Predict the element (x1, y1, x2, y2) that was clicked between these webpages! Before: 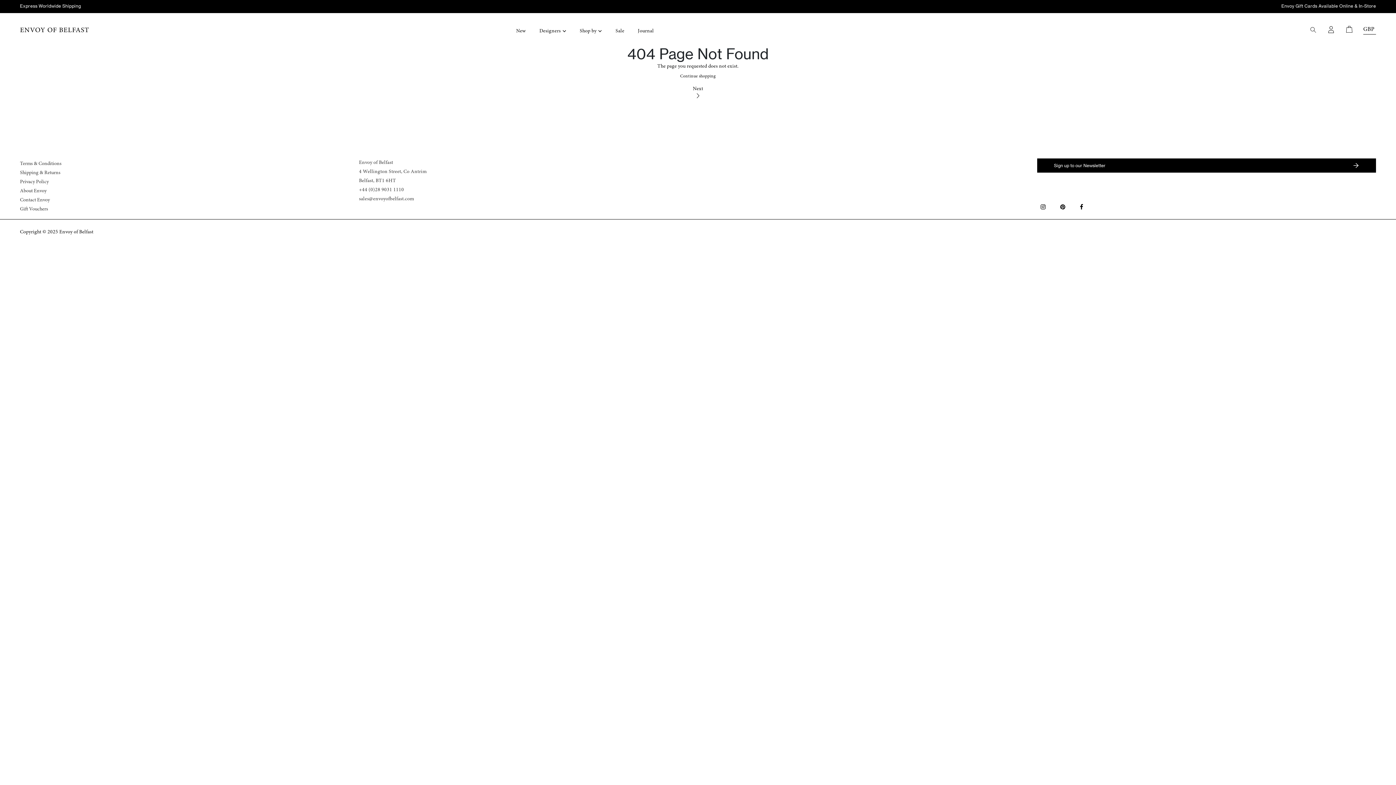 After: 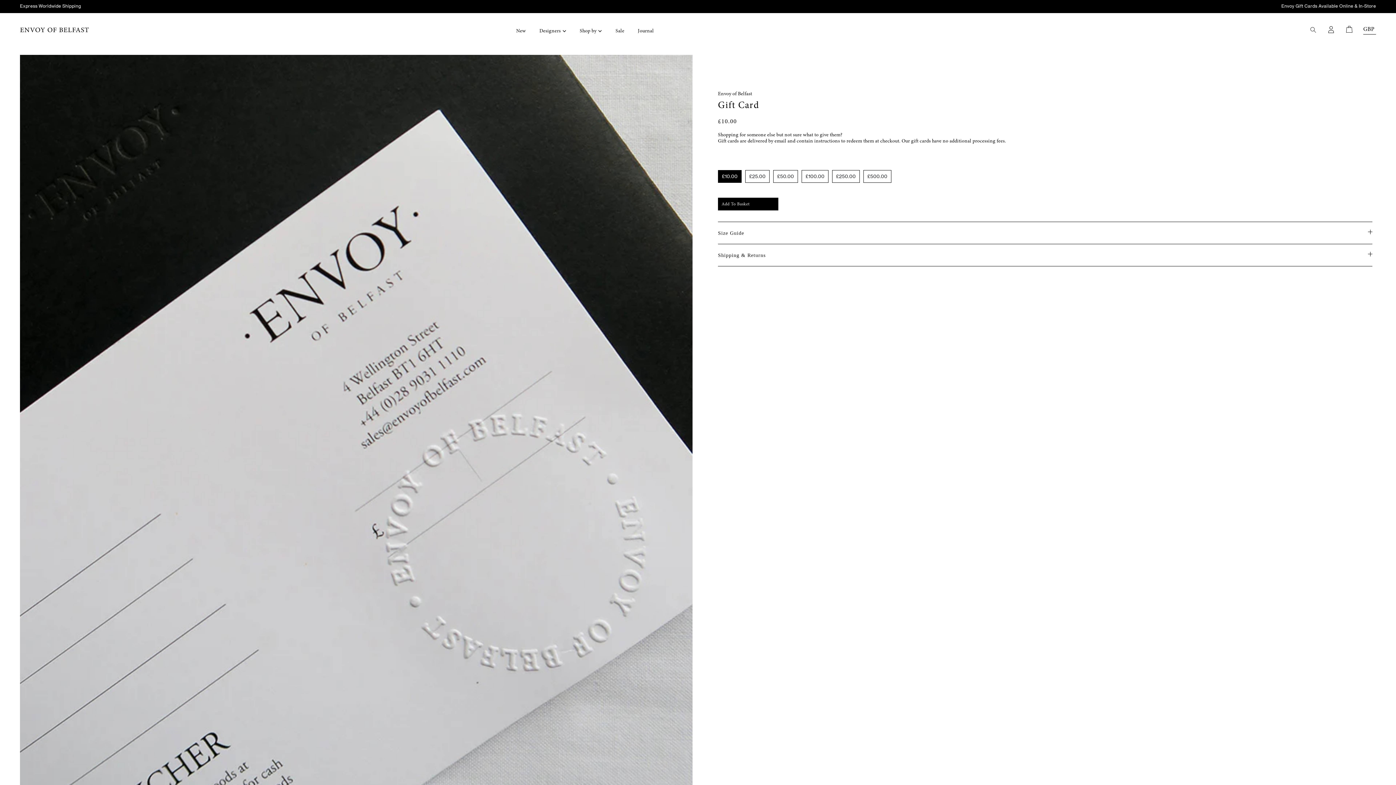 Action: label: Envoy Gift Cards Available Online & In-Store bbox: (1281, 4, 1376, 8)